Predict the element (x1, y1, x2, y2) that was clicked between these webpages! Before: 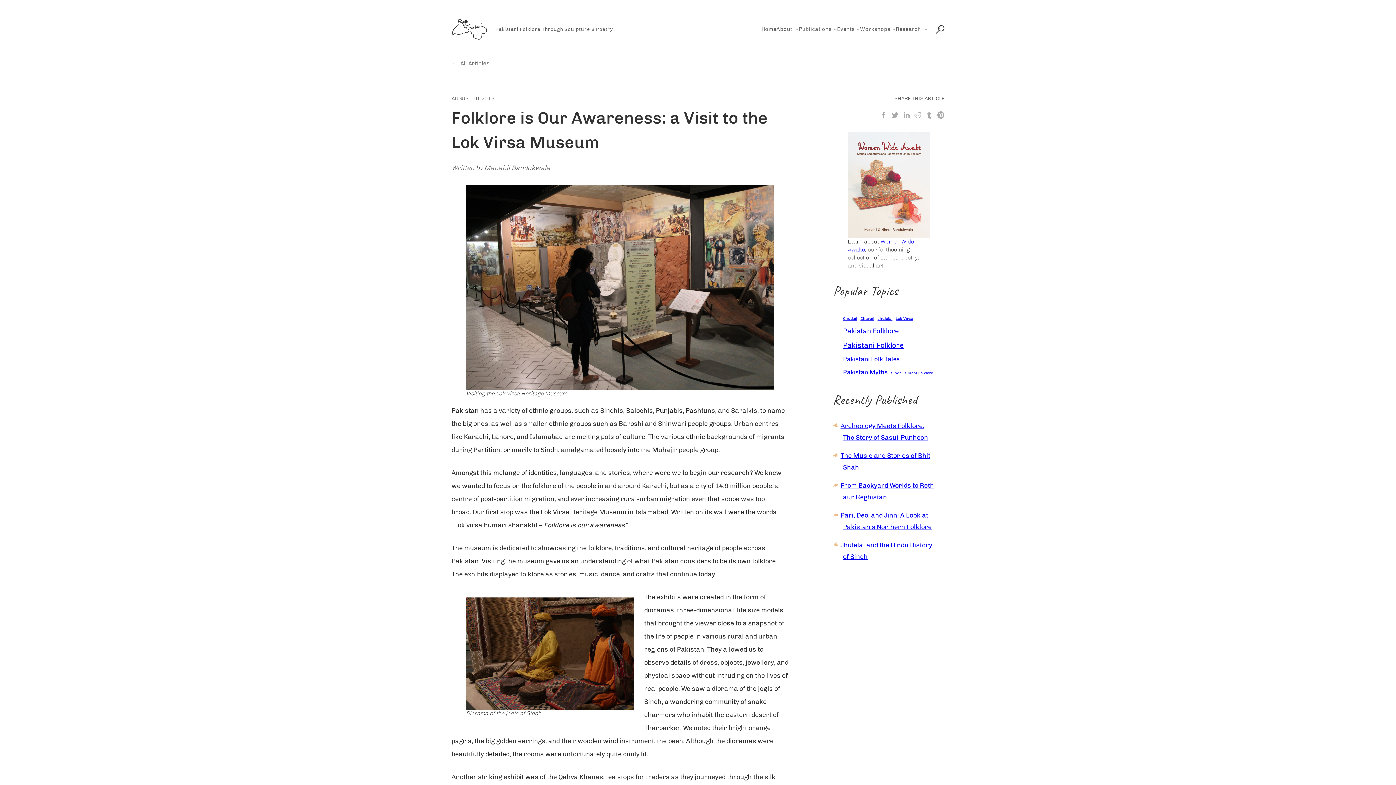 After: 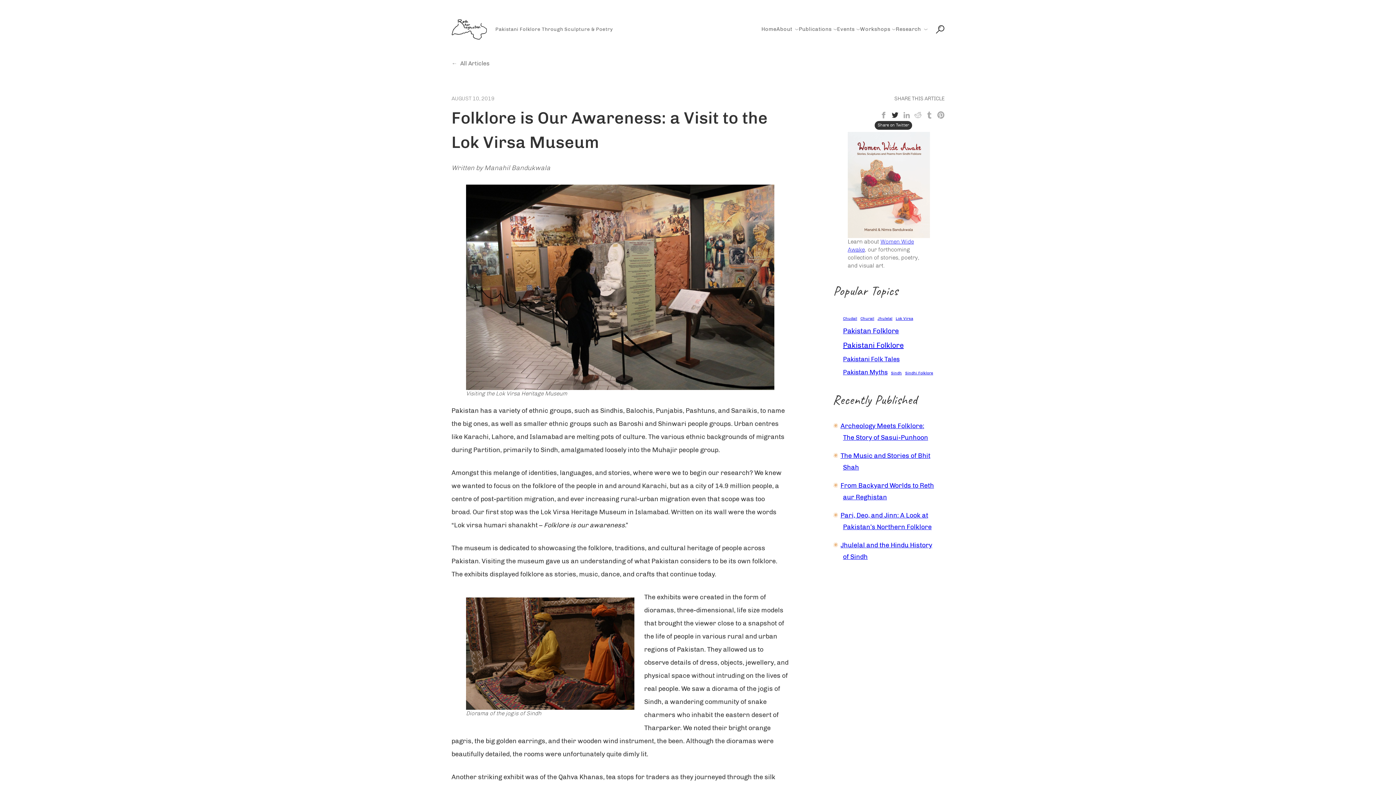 Action: label: Share on Twitter bbox: (891, 111, 898, 118)